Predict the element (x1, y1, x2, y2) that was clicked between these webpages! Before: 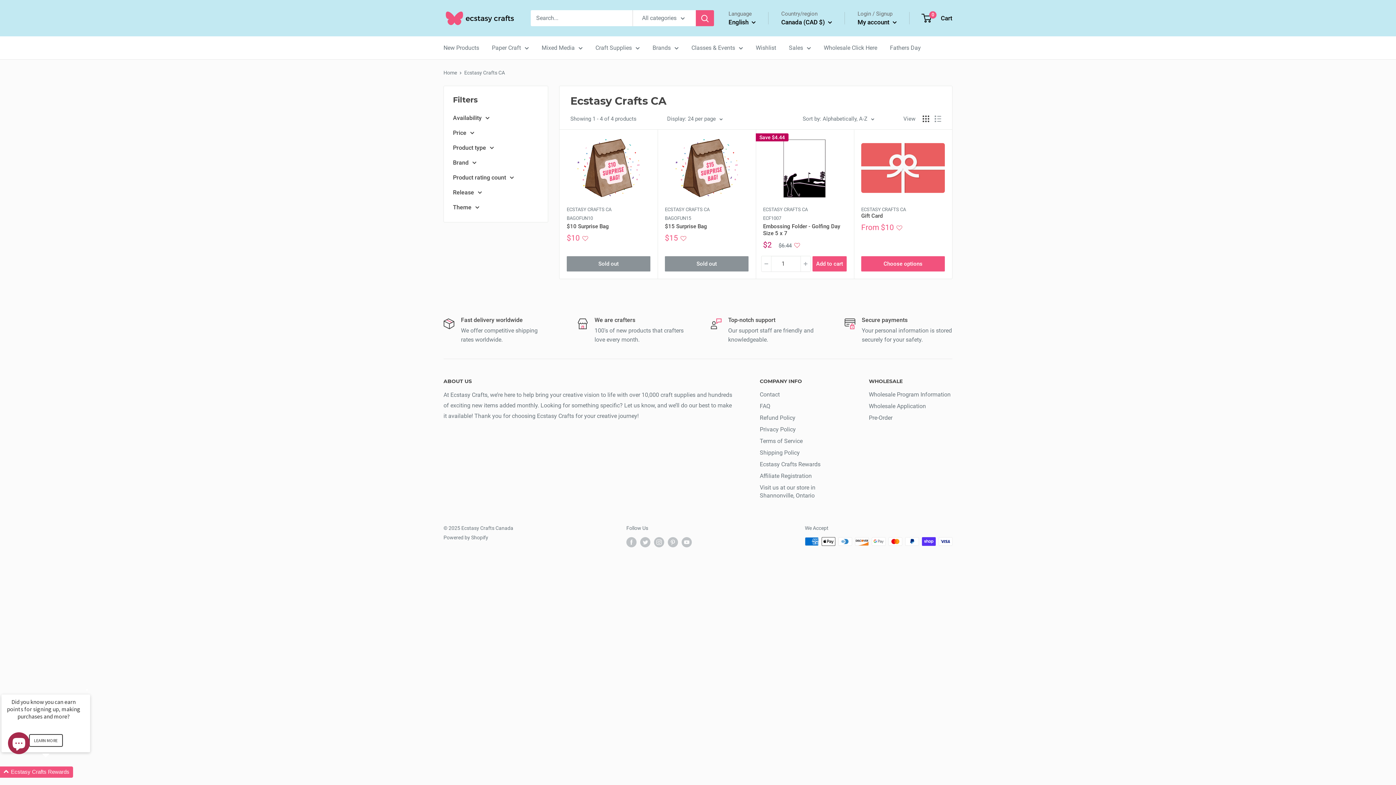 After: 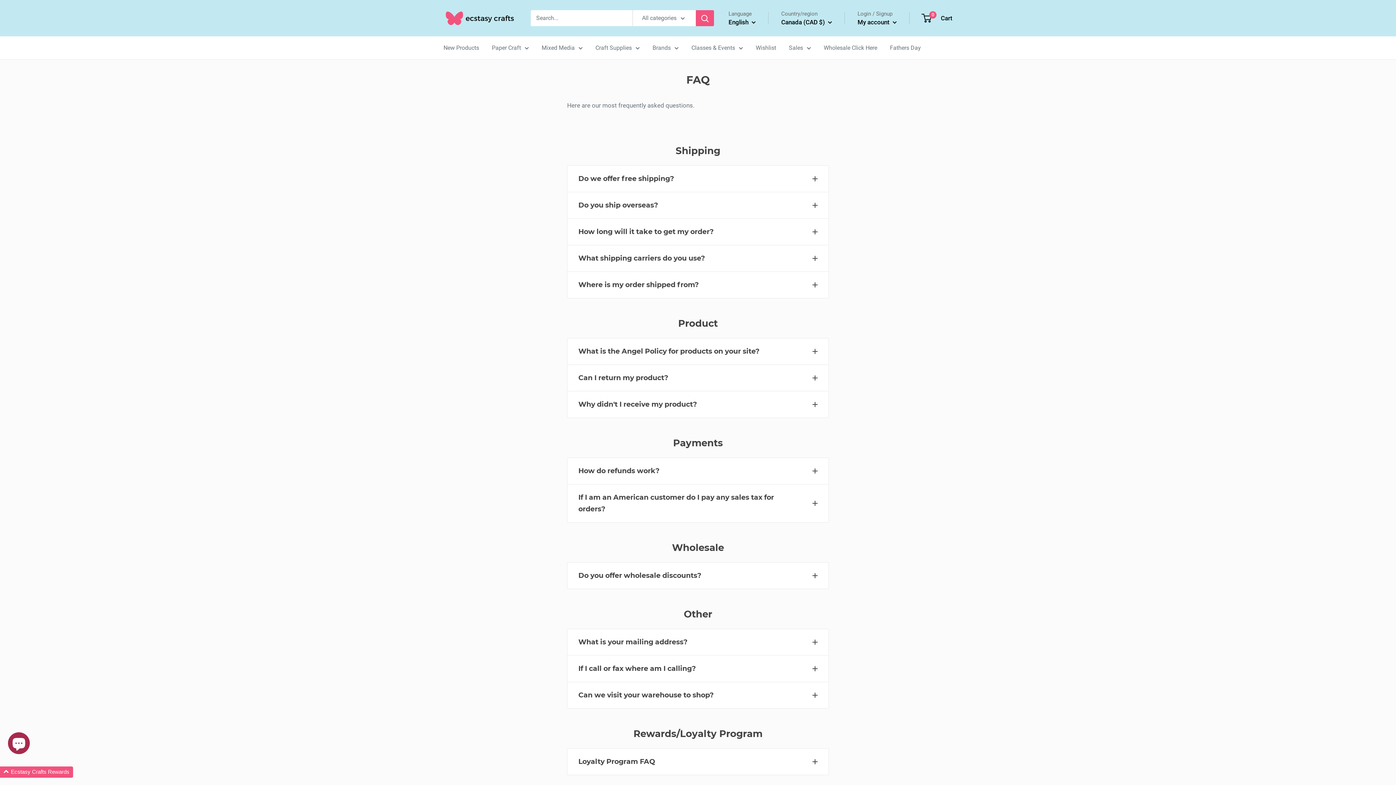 Action: bbox: (760, 400, 843, 412) label: FAQ